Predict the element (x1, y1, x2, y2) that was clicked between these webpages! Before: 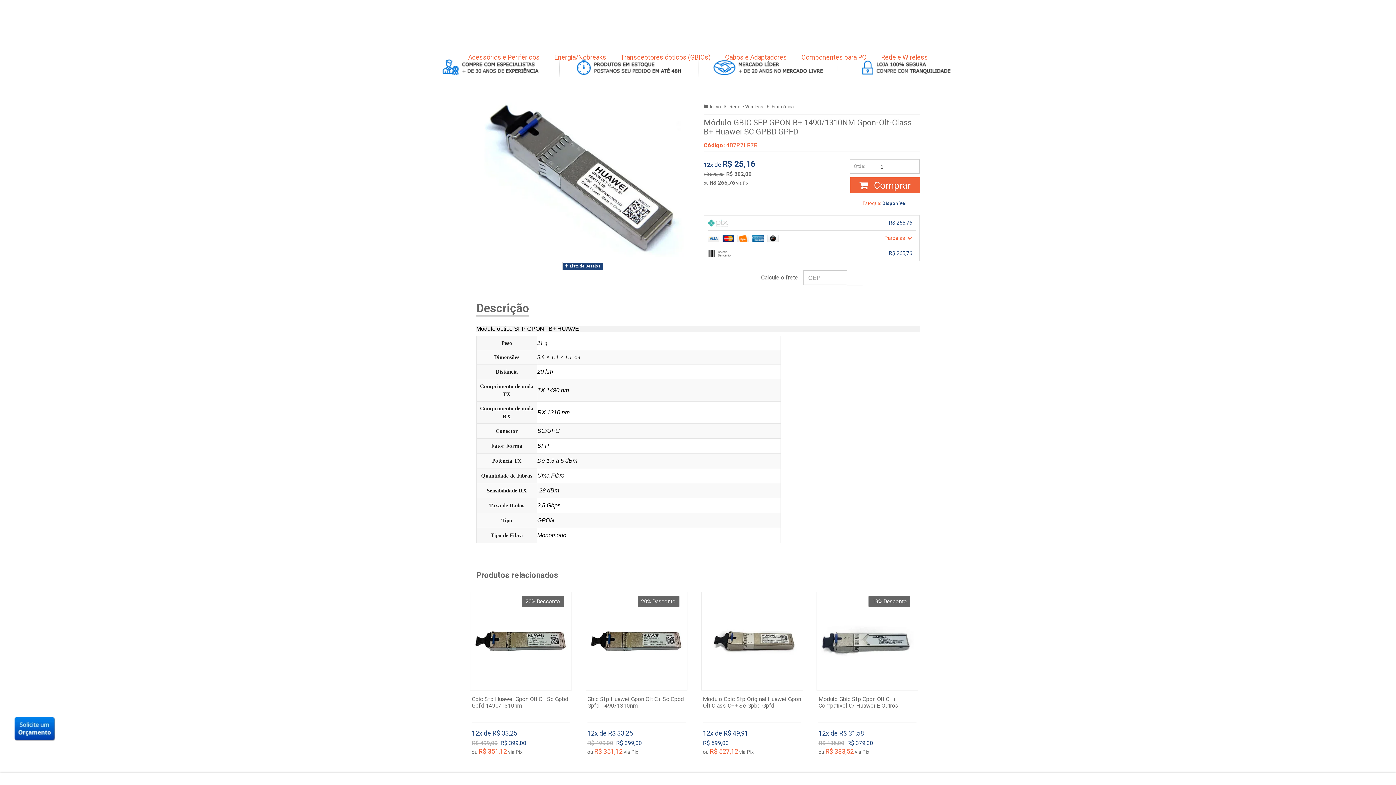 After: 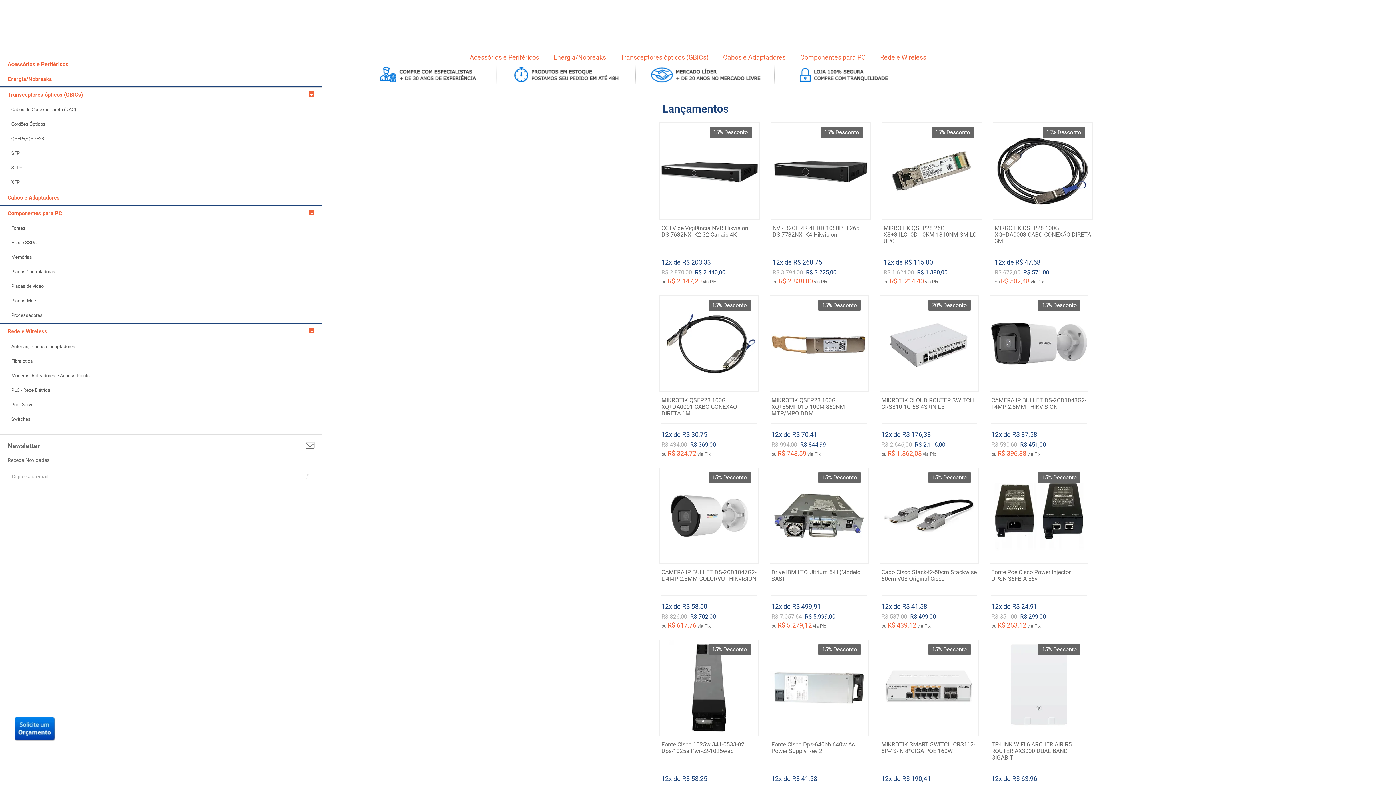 Action: bbox: (703, 104, 721, 109) label: Início